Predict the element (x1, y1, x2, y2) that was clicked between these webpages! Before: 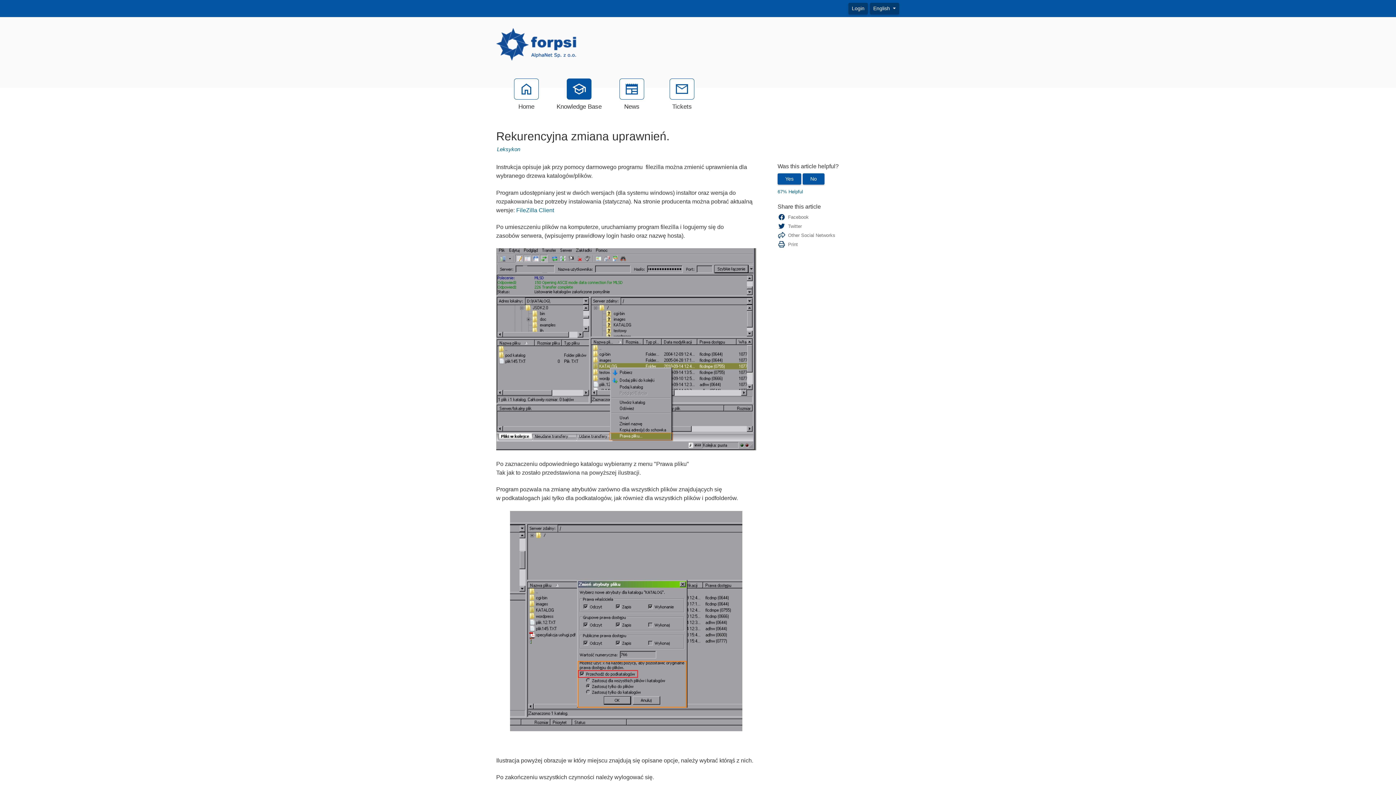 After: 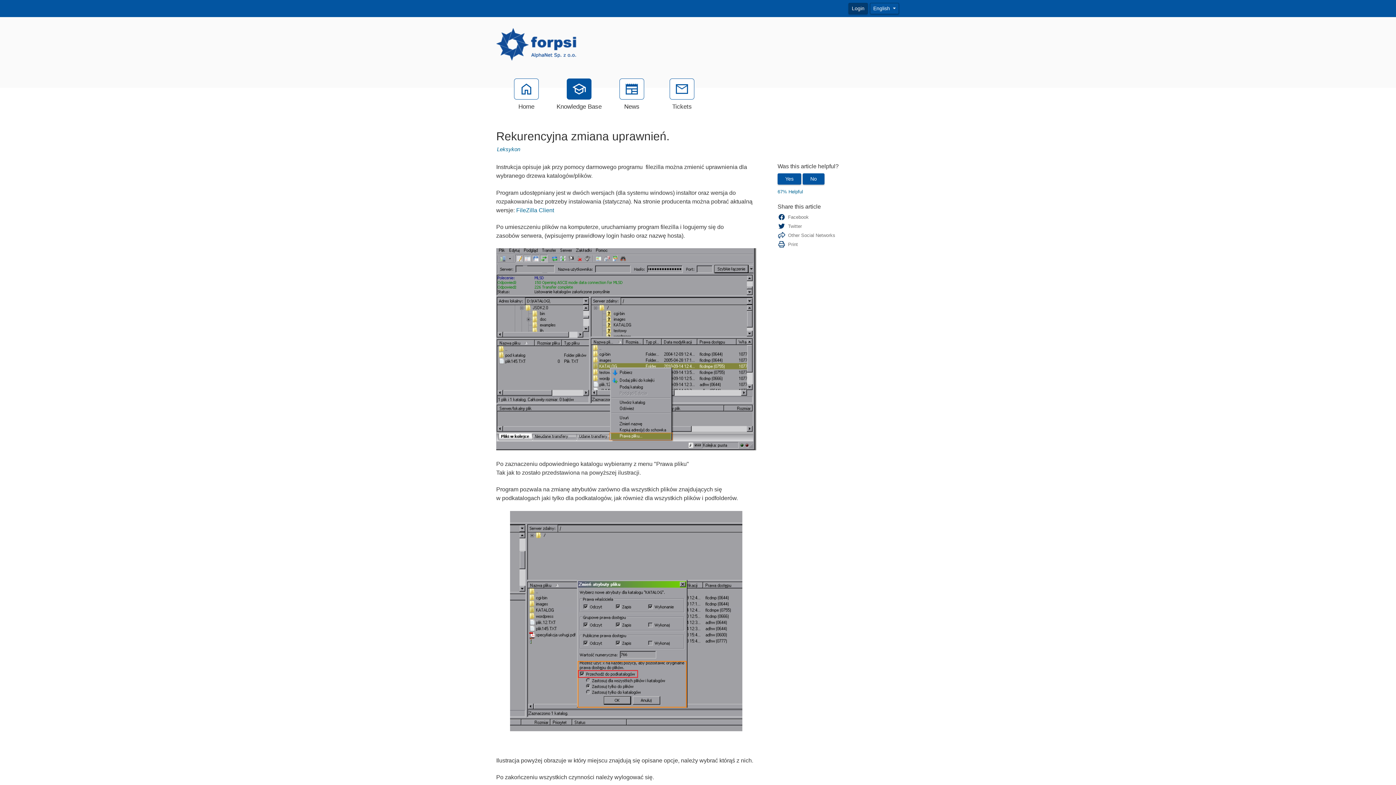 Action: bbox: (870, 3, 899, 14) label: English 